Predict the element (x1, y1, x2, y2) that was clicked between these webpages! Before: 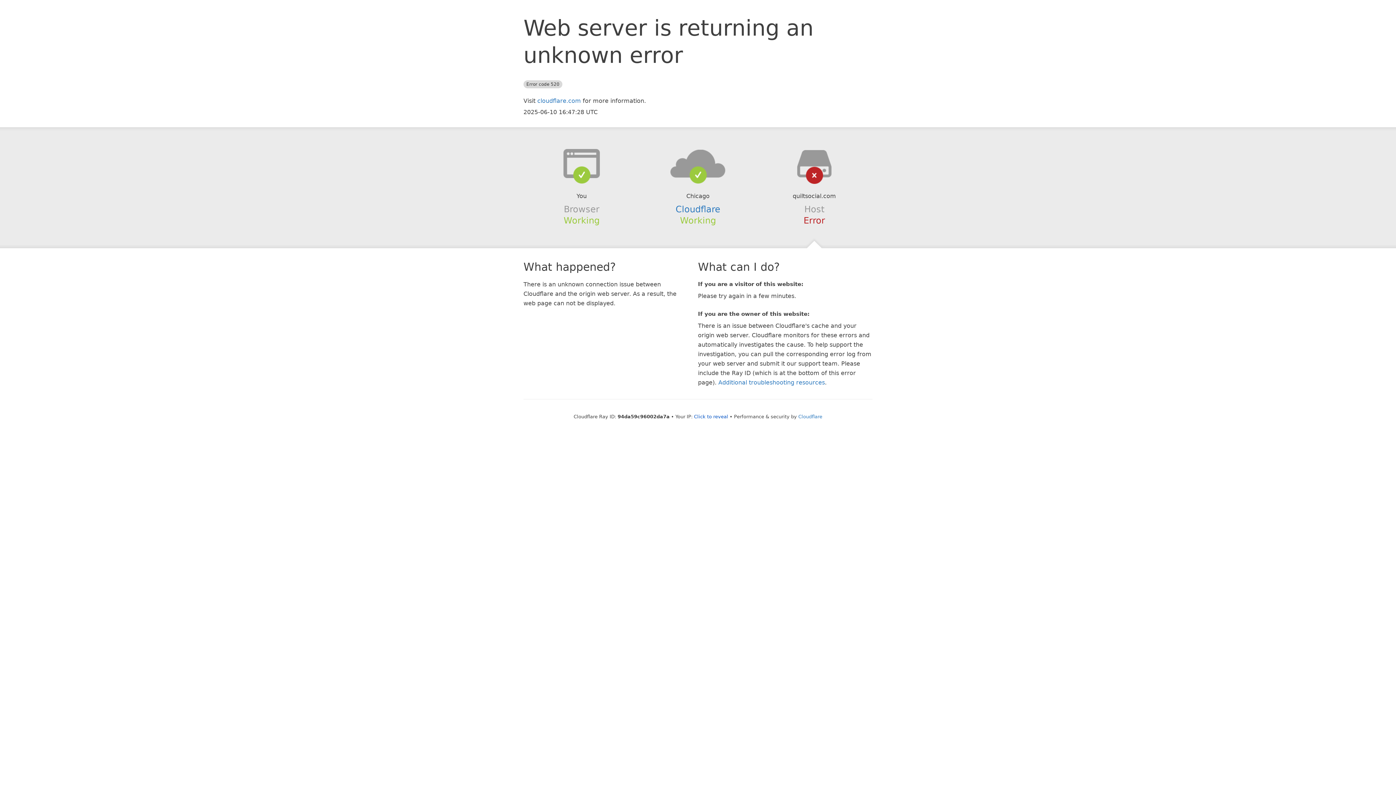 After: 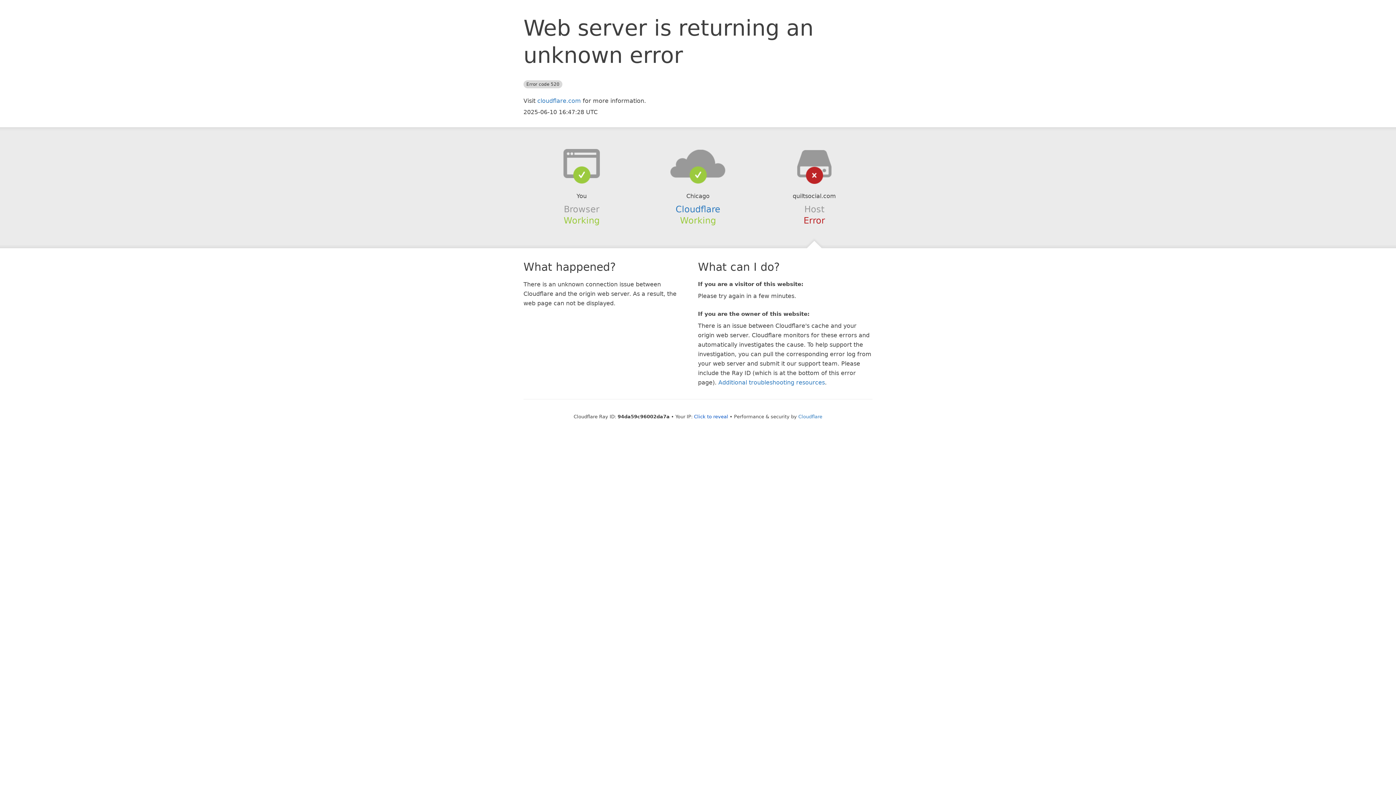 Action: bbox: (639, 148, 756, 178)